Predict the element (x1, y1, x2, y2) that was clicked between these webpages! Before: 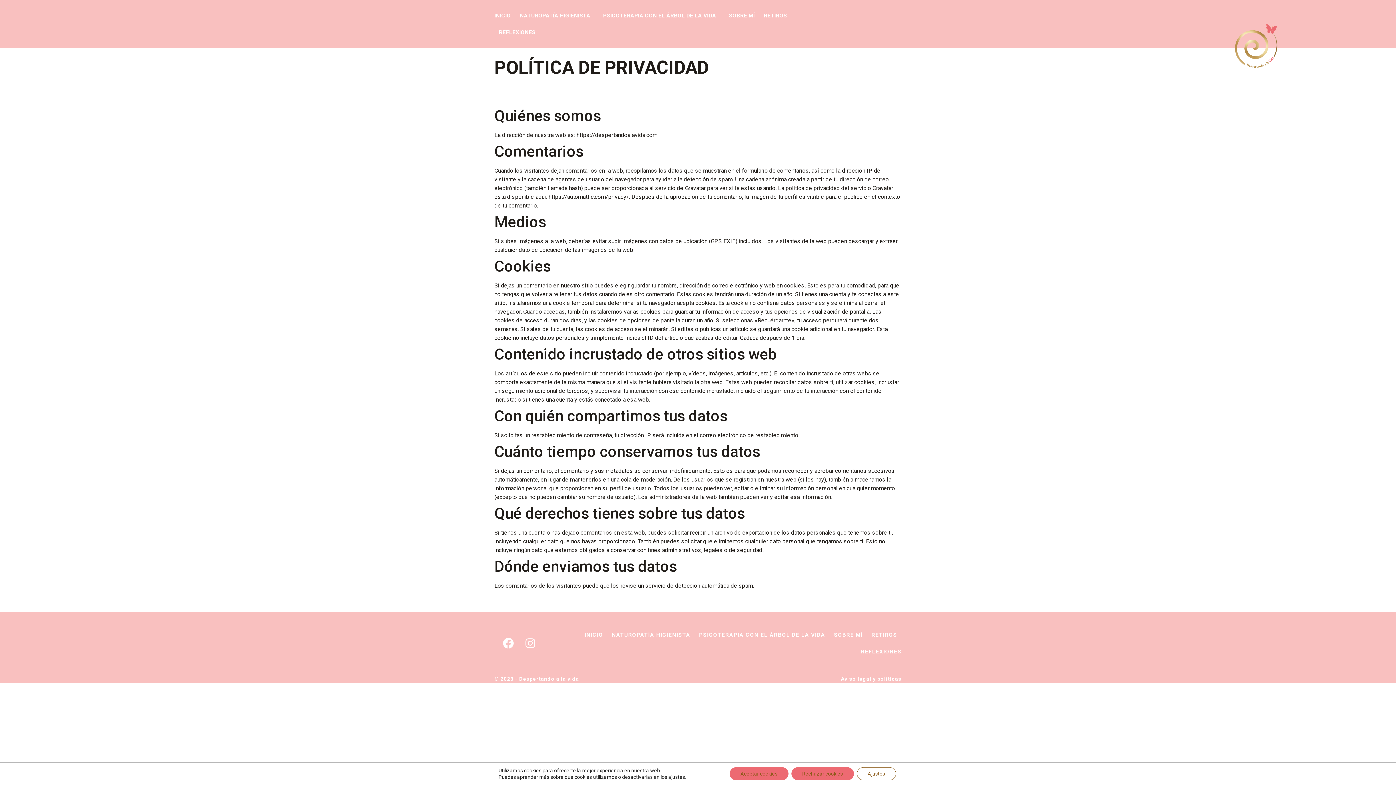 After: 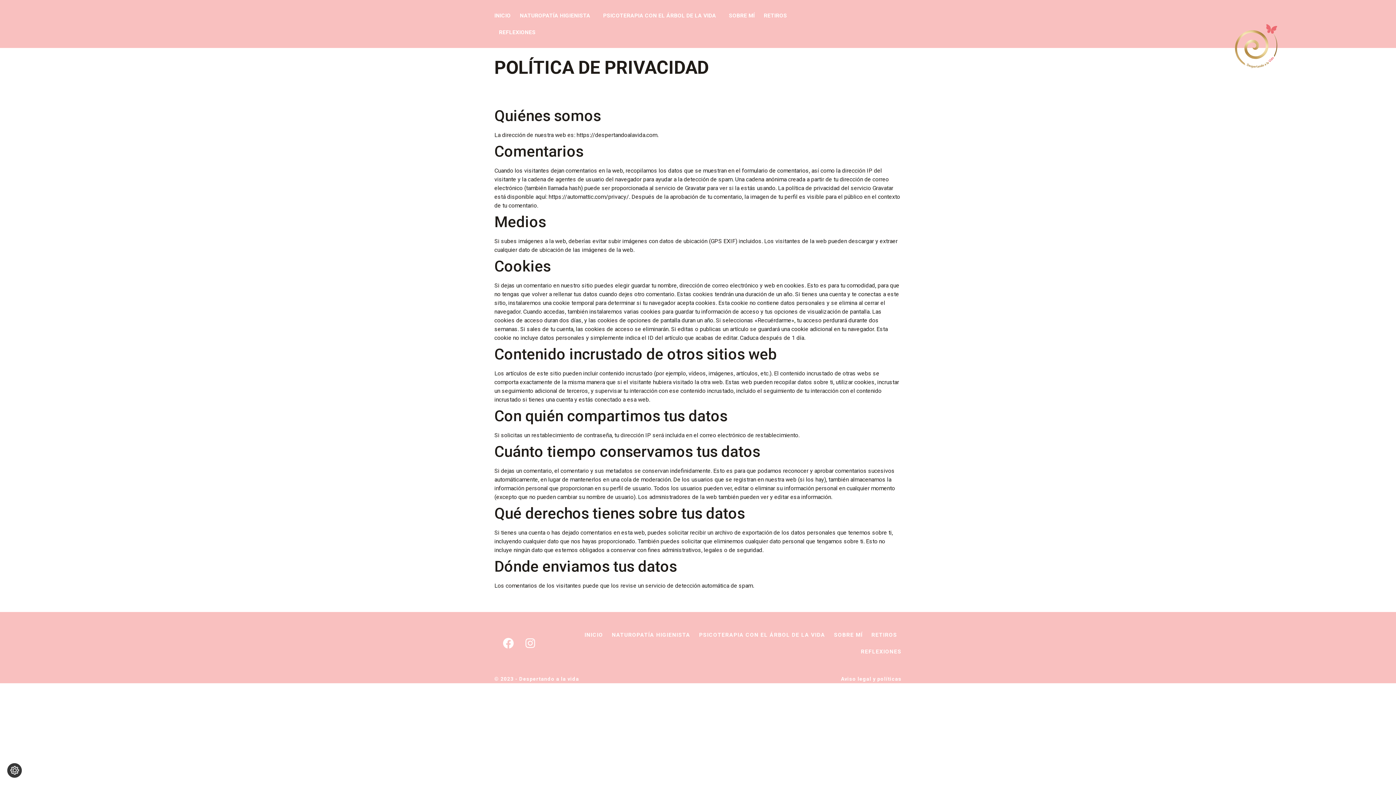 Action: bbox: (729, 767, 788, 780) label: Aceptar cookies